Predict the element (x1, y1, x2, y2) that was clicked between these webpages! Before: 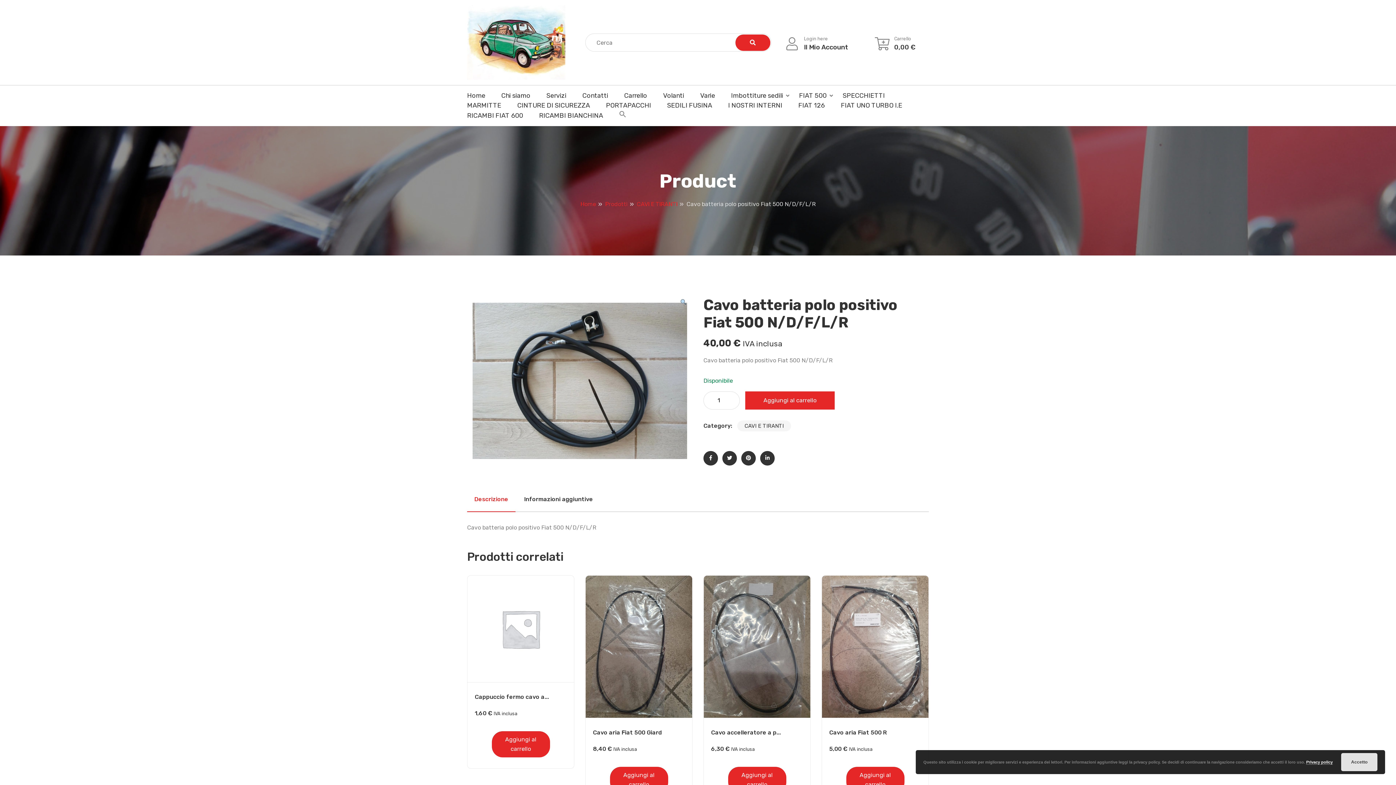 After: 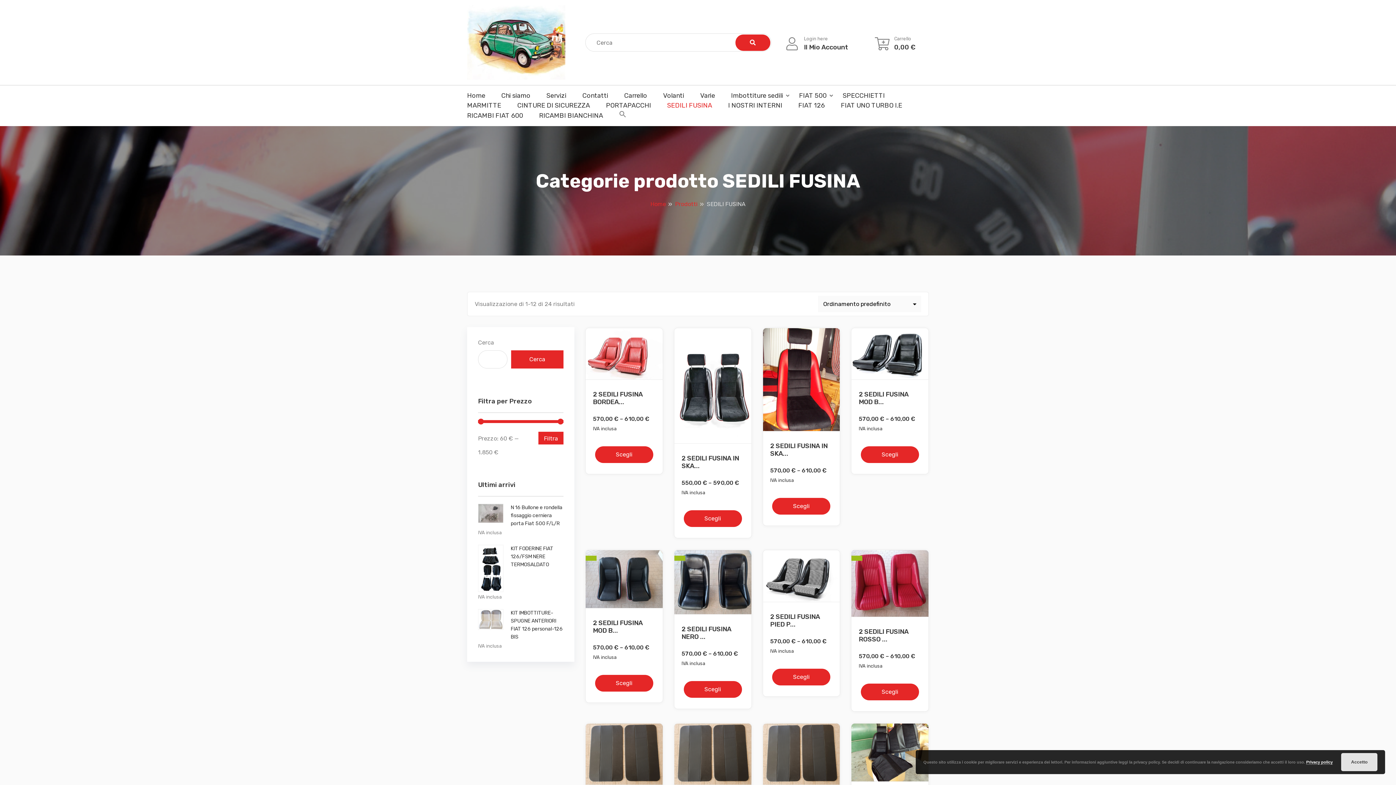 Action: label: SEDILI FUSINA bbox: (667, 101, 712, 109)